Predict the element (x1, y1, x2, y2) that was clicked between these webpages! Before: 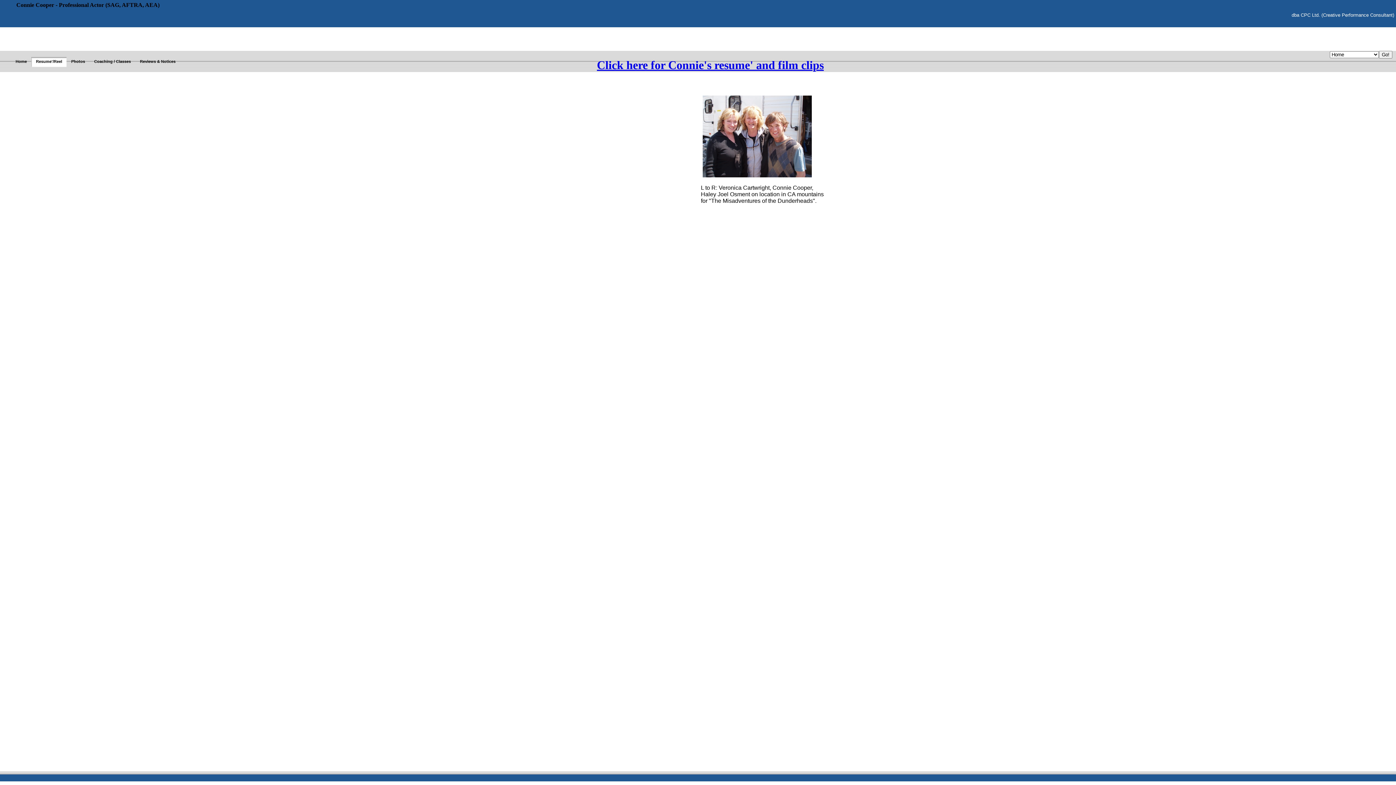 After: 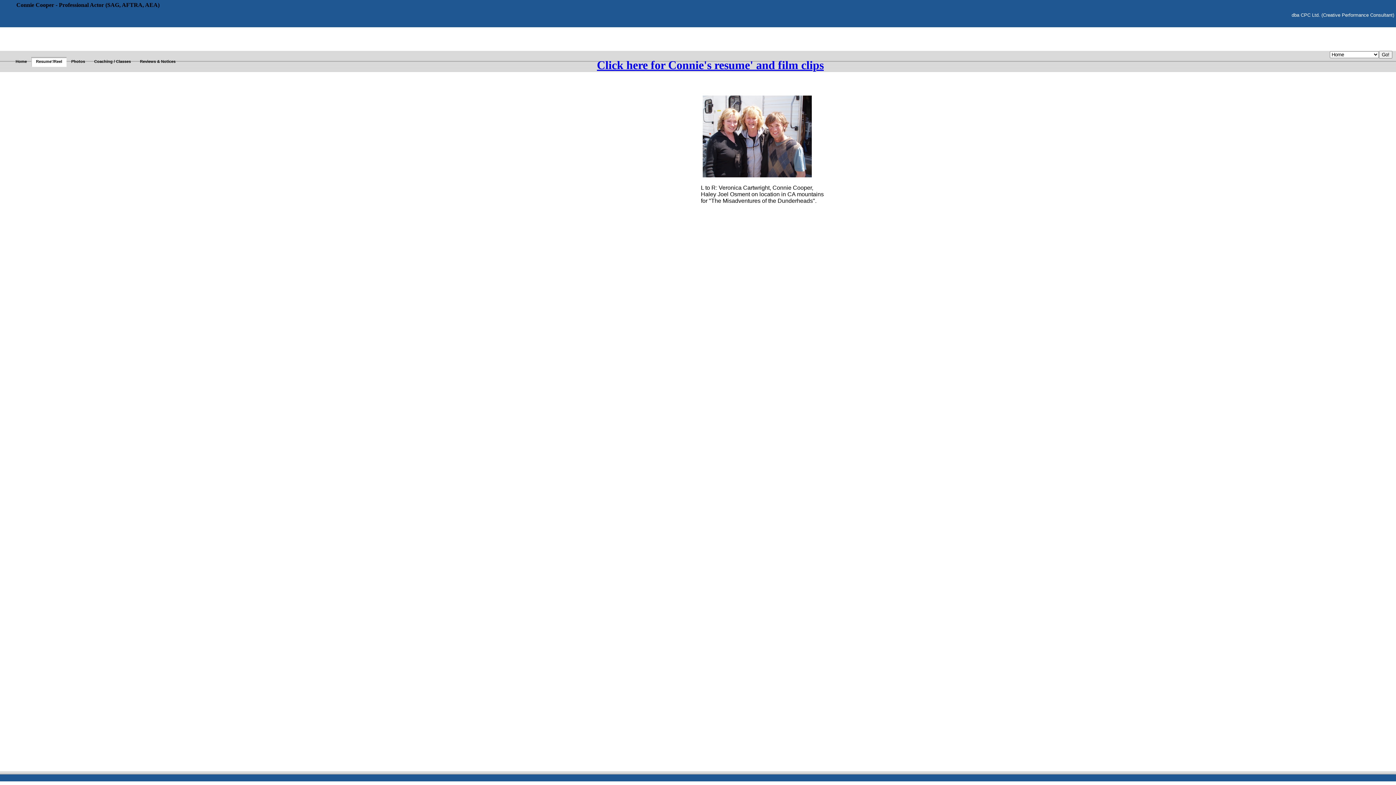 Action: bbox: (31, 56, 66, 66) label: Resume'/Reel